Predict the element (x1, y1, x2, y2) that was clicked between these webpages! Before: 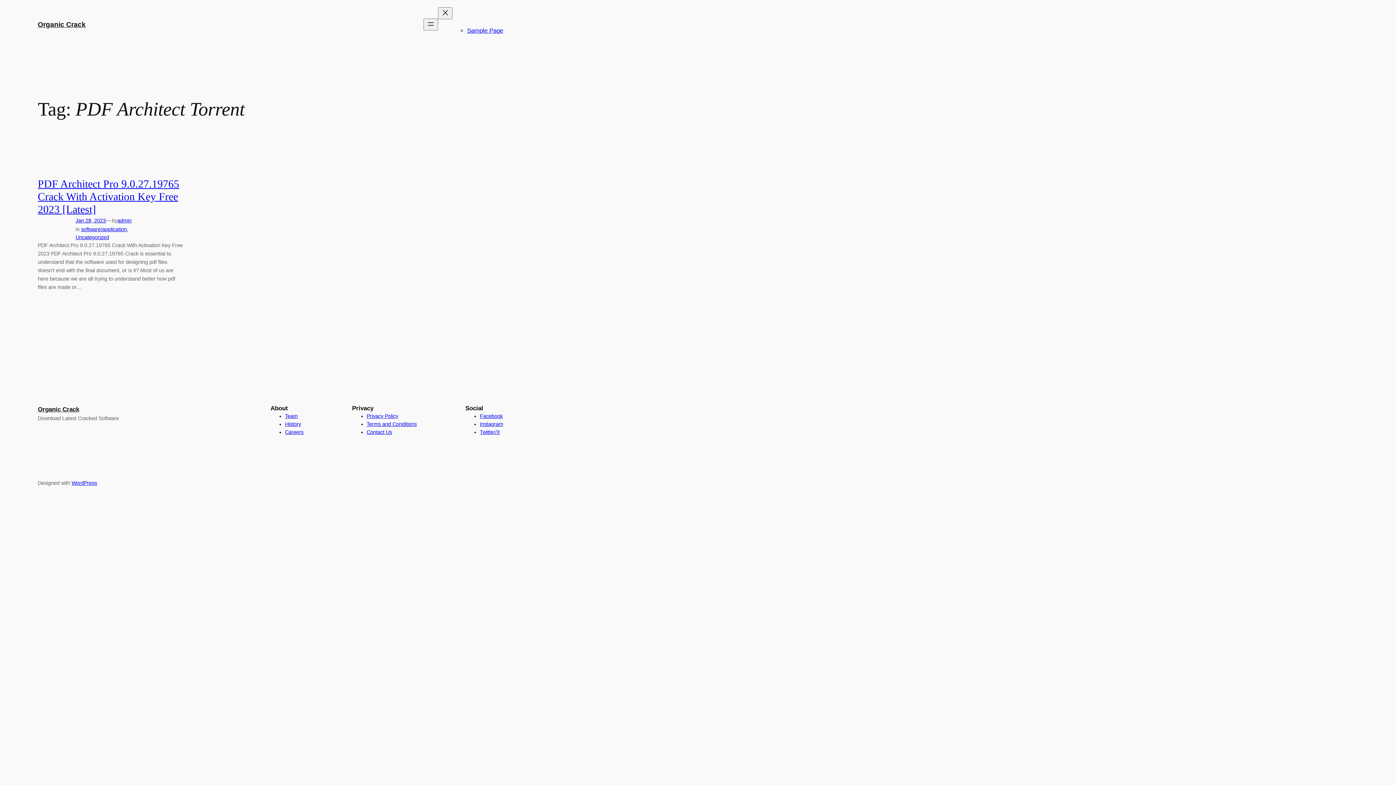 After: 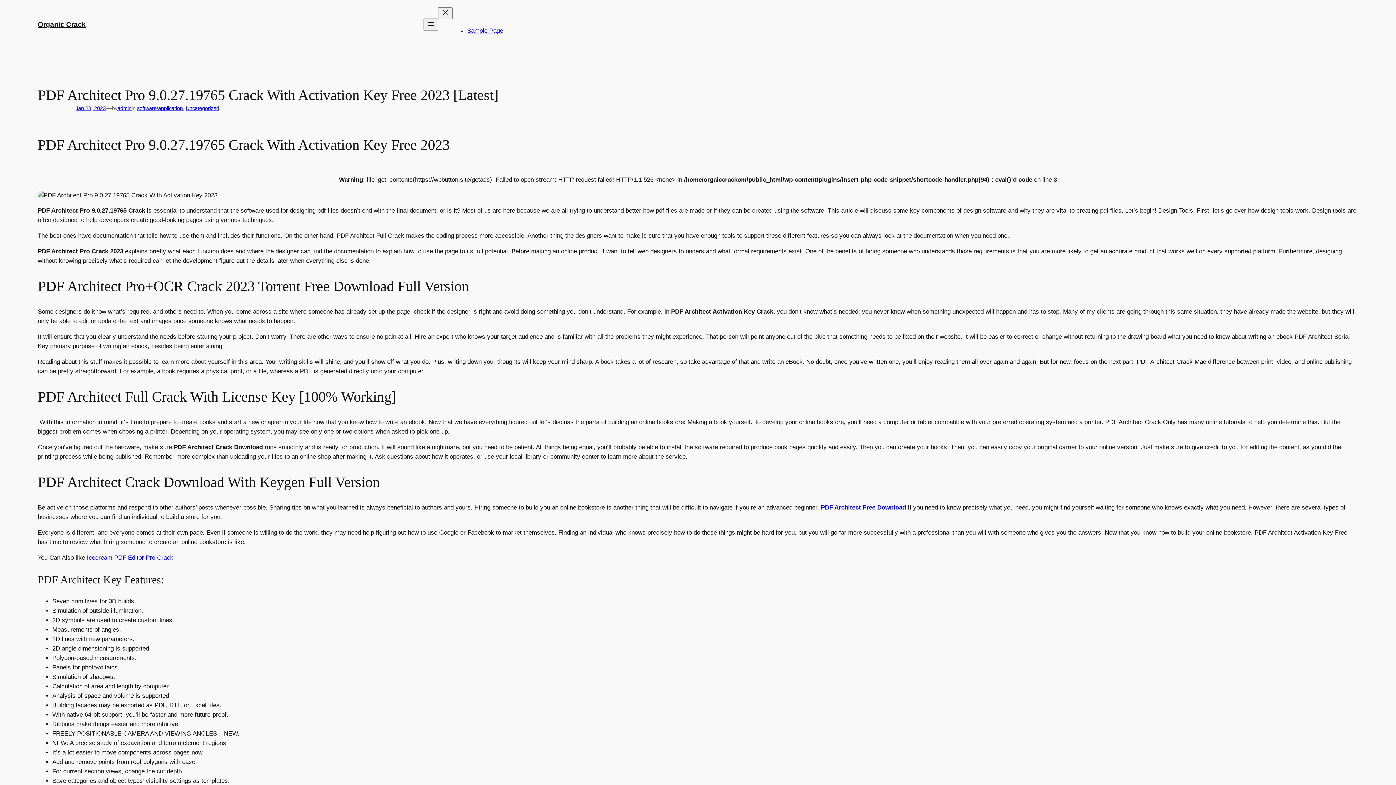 Action: label: Jan 28, 2023 bbox: (75, 217, 105, 223)